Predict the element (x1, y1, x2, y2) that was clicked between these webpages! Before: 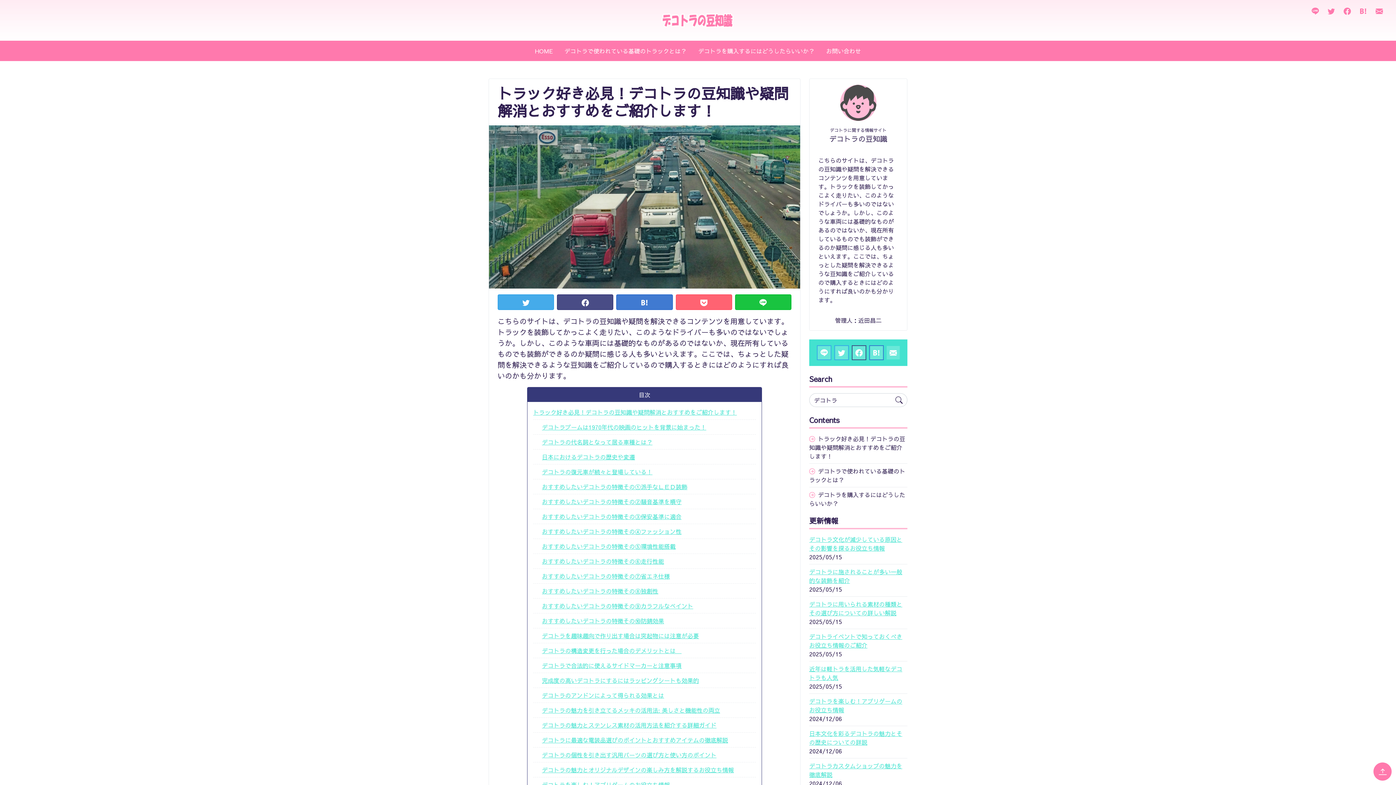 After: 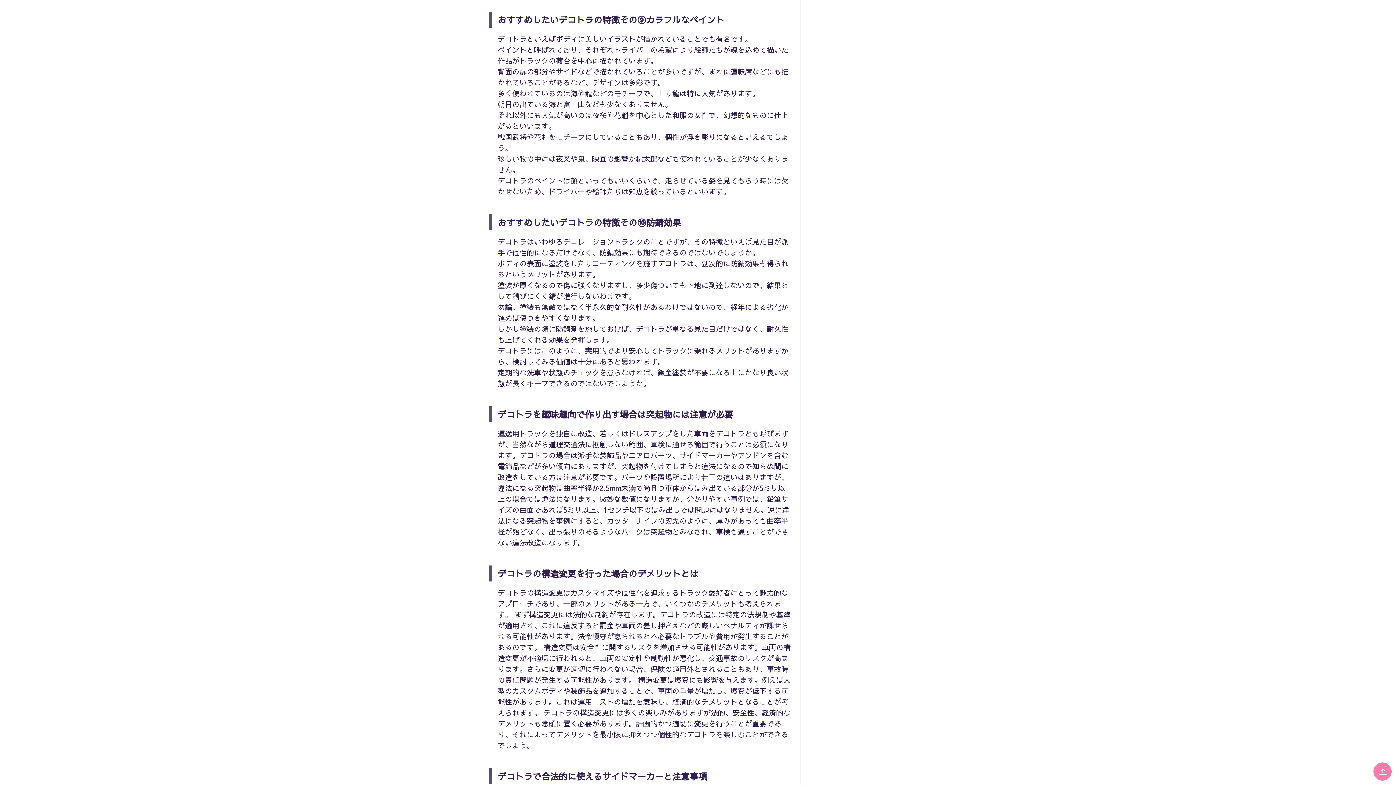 Action: bbox: (542, 598, 756, 613) label: おすすめしたいデコトラの特徴その⑨カラフルなペイント